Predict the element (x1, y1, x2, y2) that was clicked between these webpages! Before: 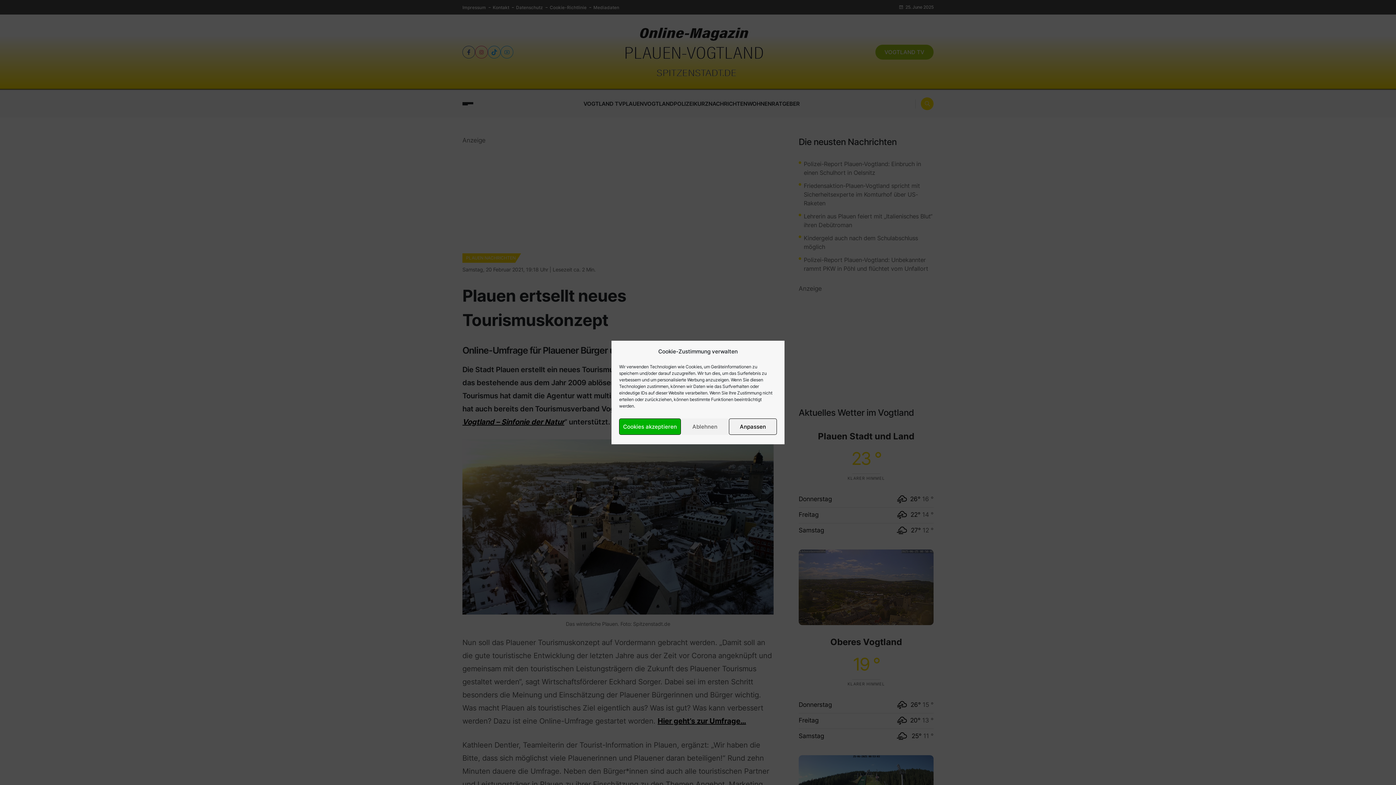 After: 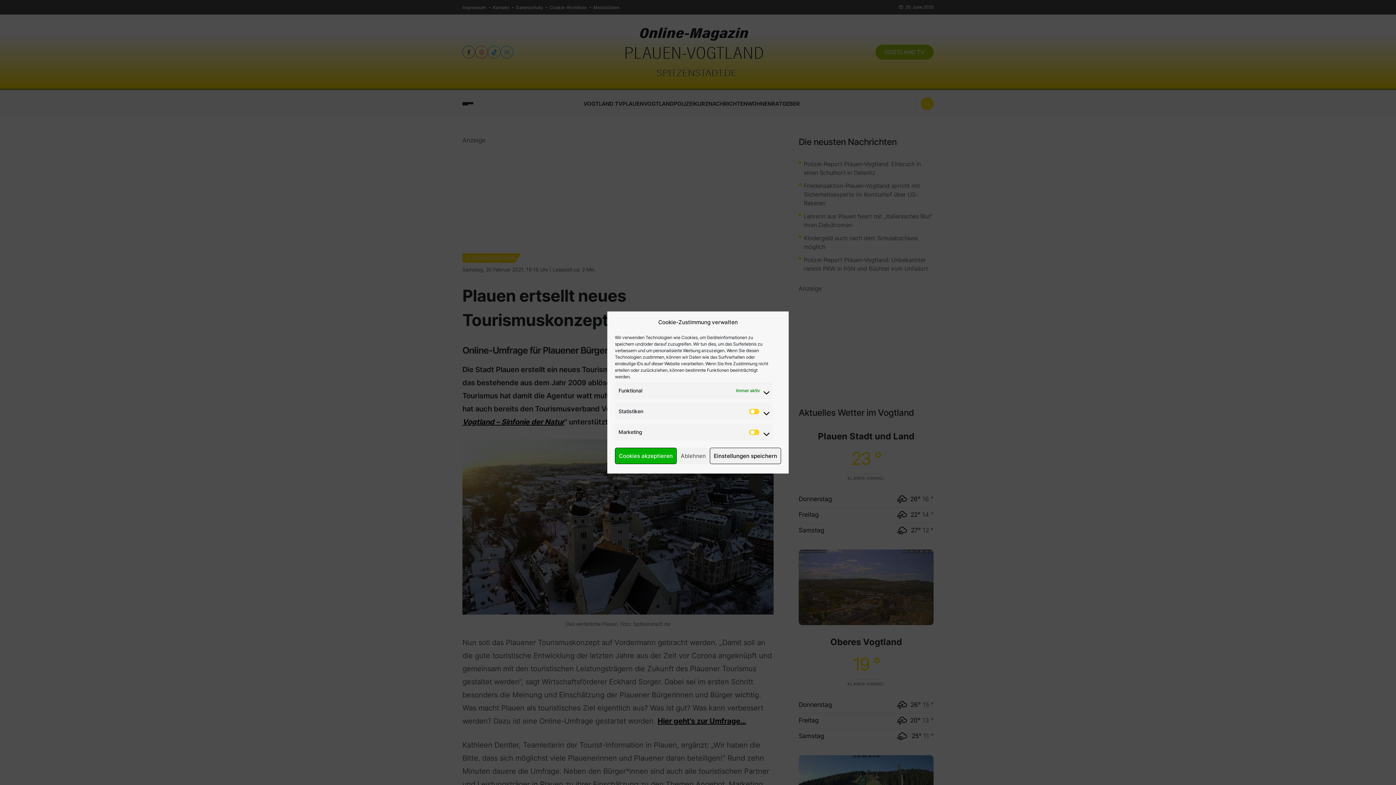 Action: label: Anpassen bbox: (729, 418, 777, 435)